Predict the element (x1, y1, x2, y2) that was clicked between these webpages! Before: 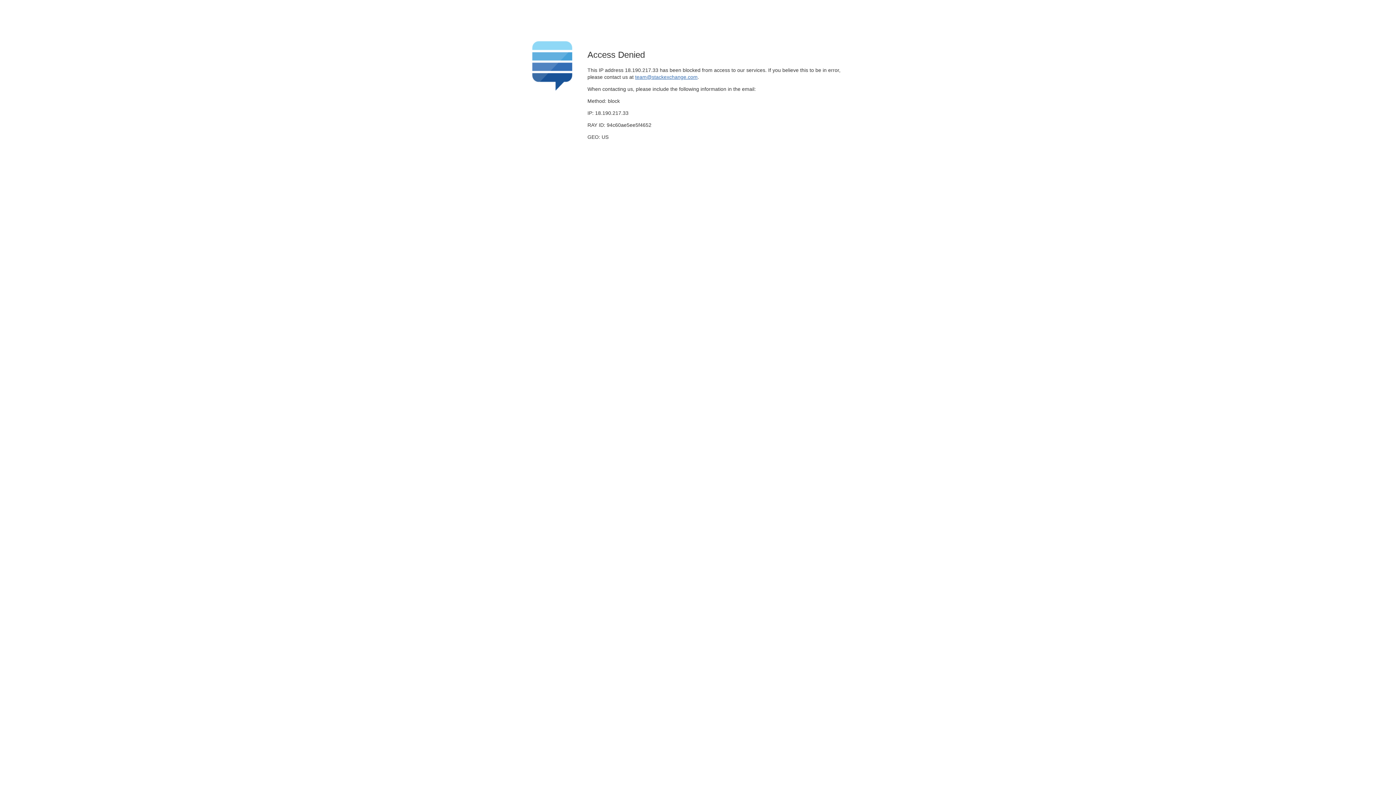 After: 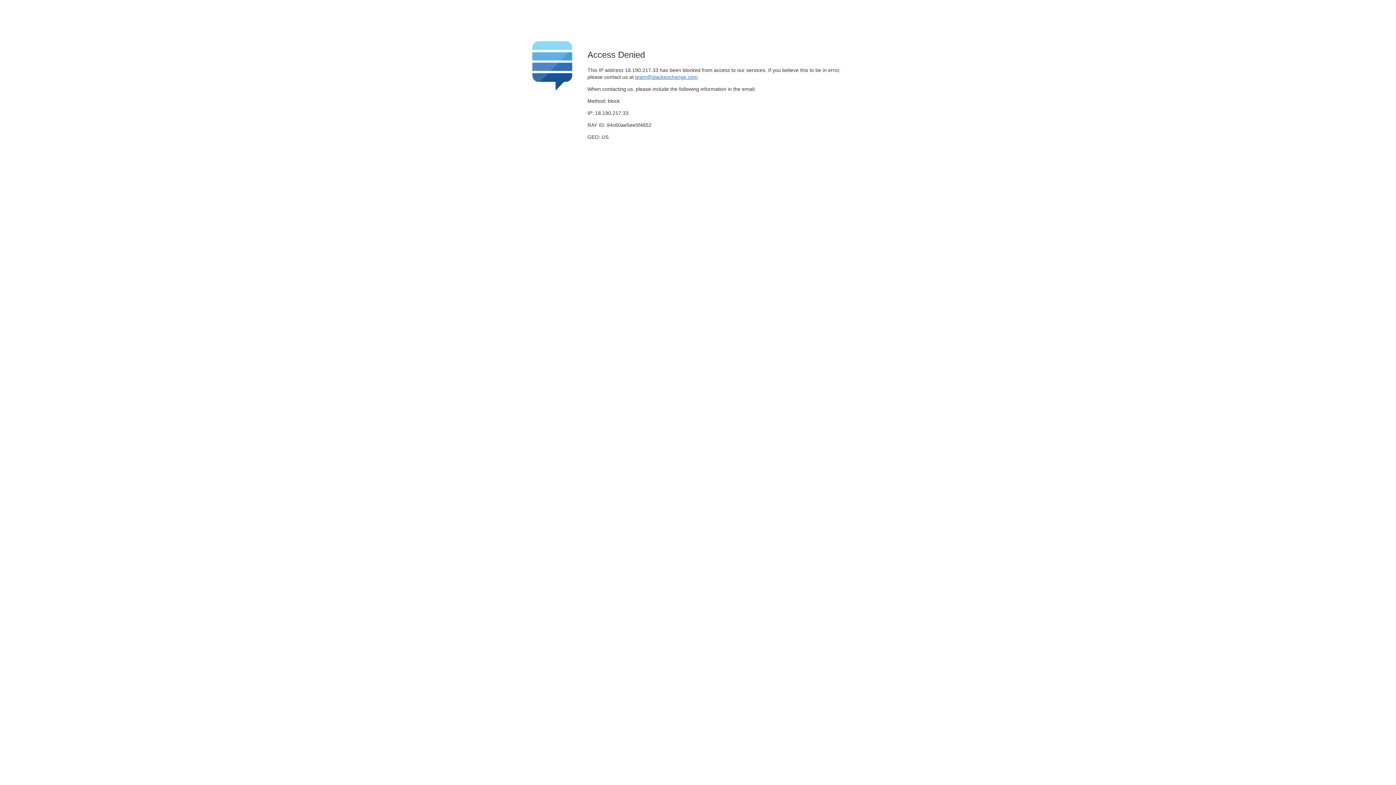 Action: bbox: (635, 74, 697, 79) label: team@stackexchange.com